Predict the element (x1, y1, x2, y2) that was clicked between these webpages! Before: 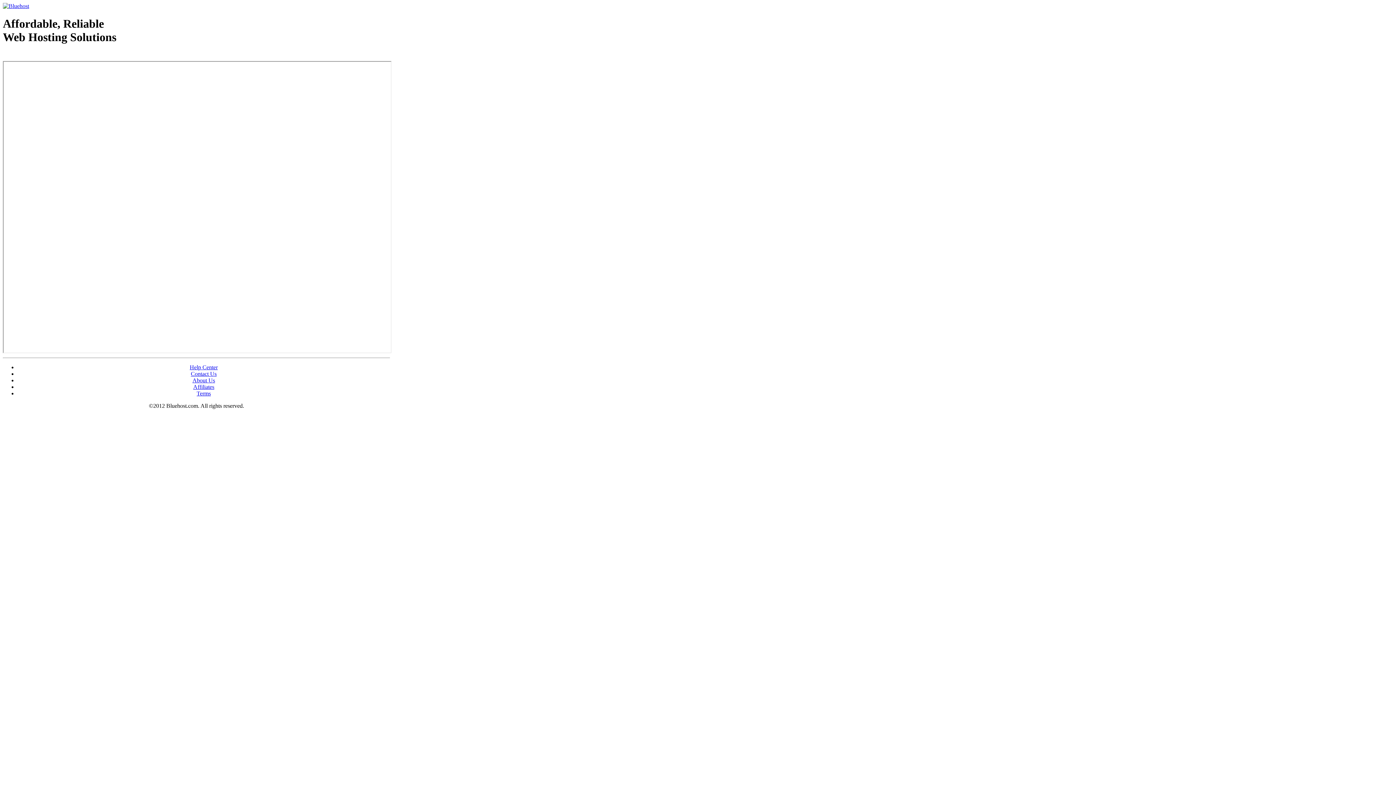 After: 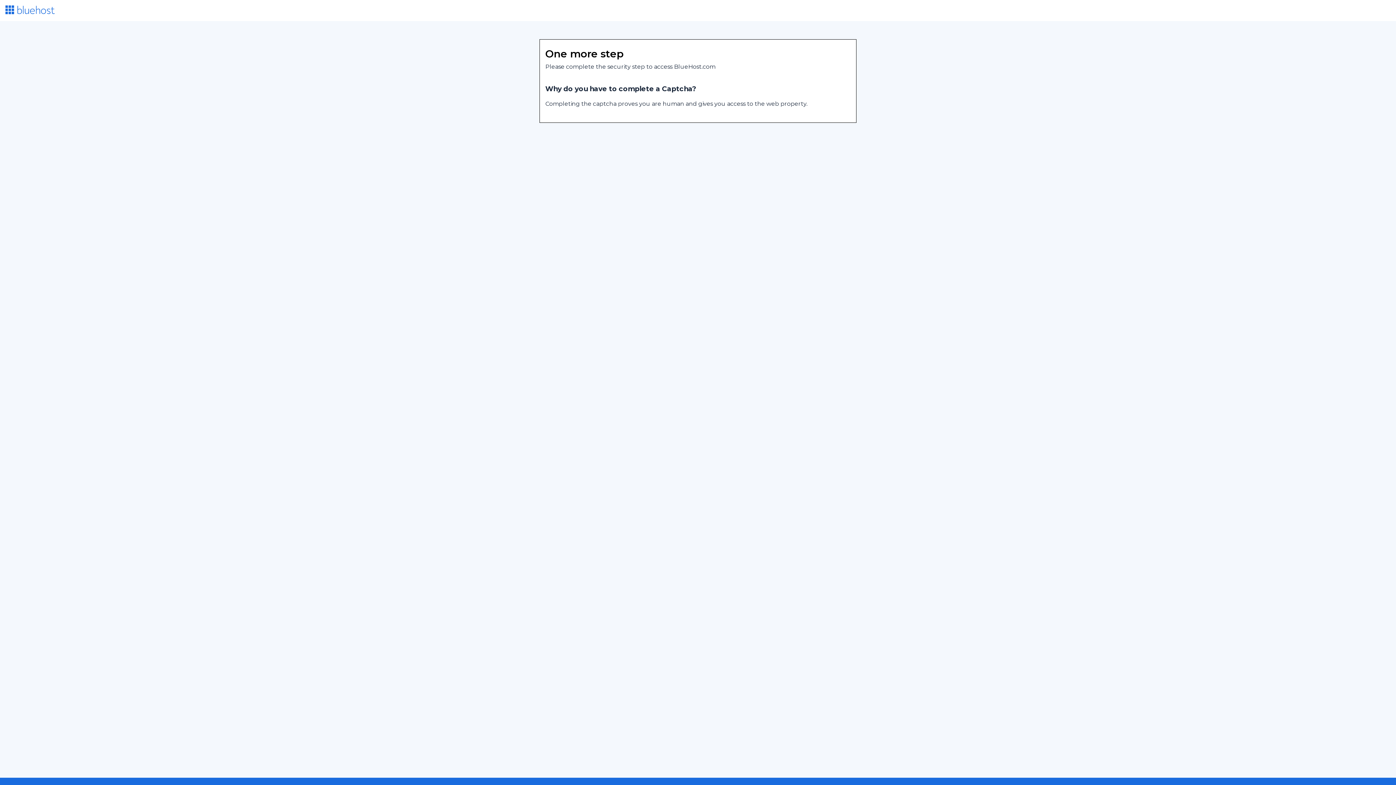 Action: label: Terms bbox: (196, 390, 210, 396)